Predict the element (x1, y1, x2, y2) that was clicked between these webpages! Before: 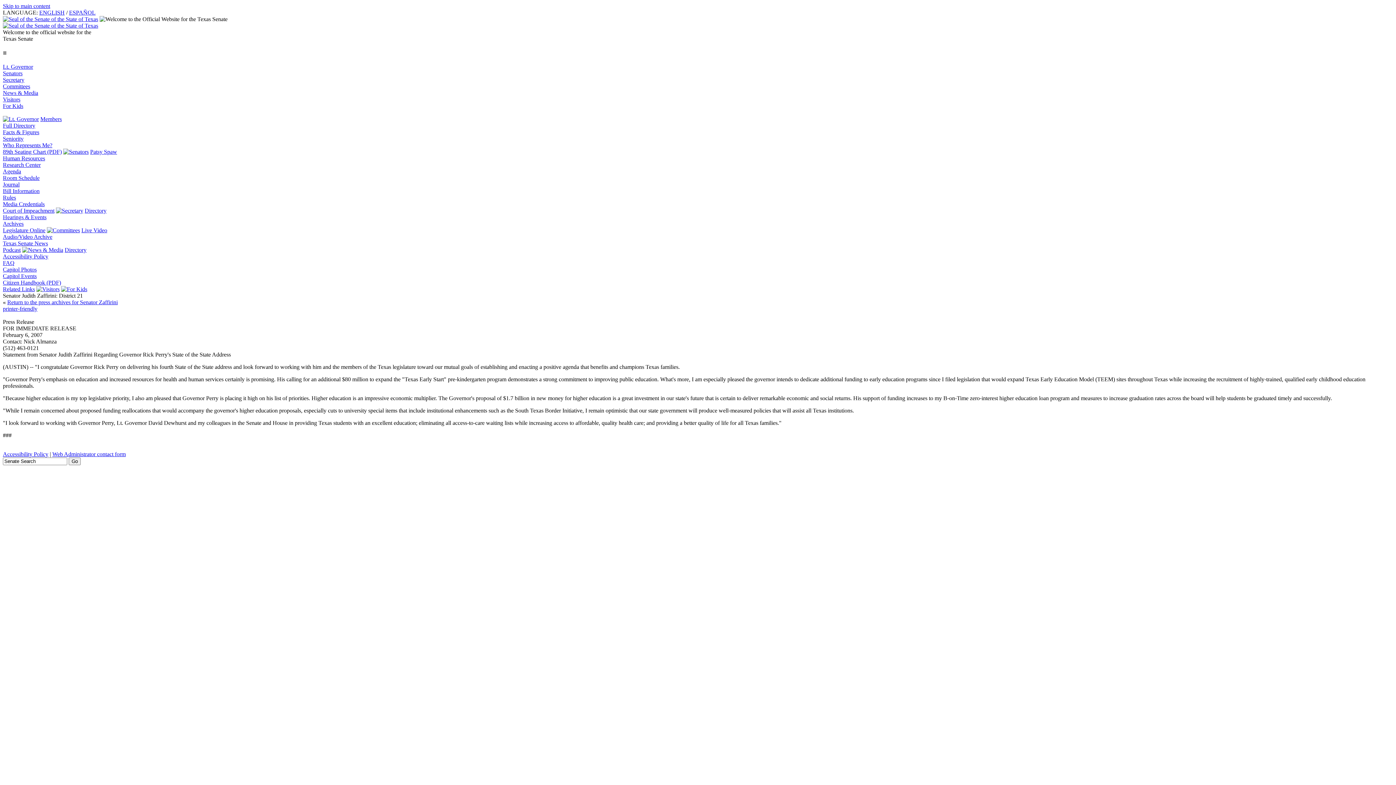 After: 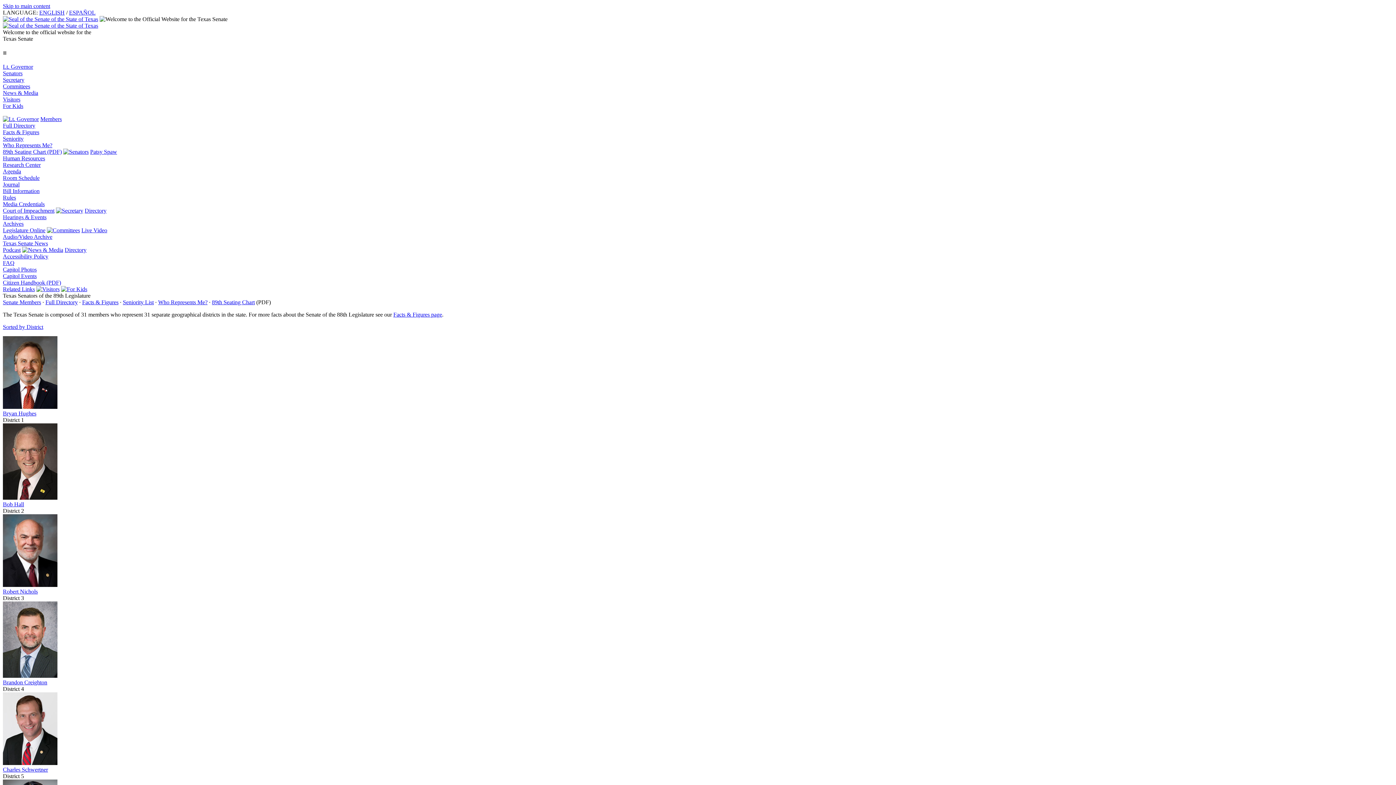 Action: label: Members bbox: (40, 116, 61, 122)